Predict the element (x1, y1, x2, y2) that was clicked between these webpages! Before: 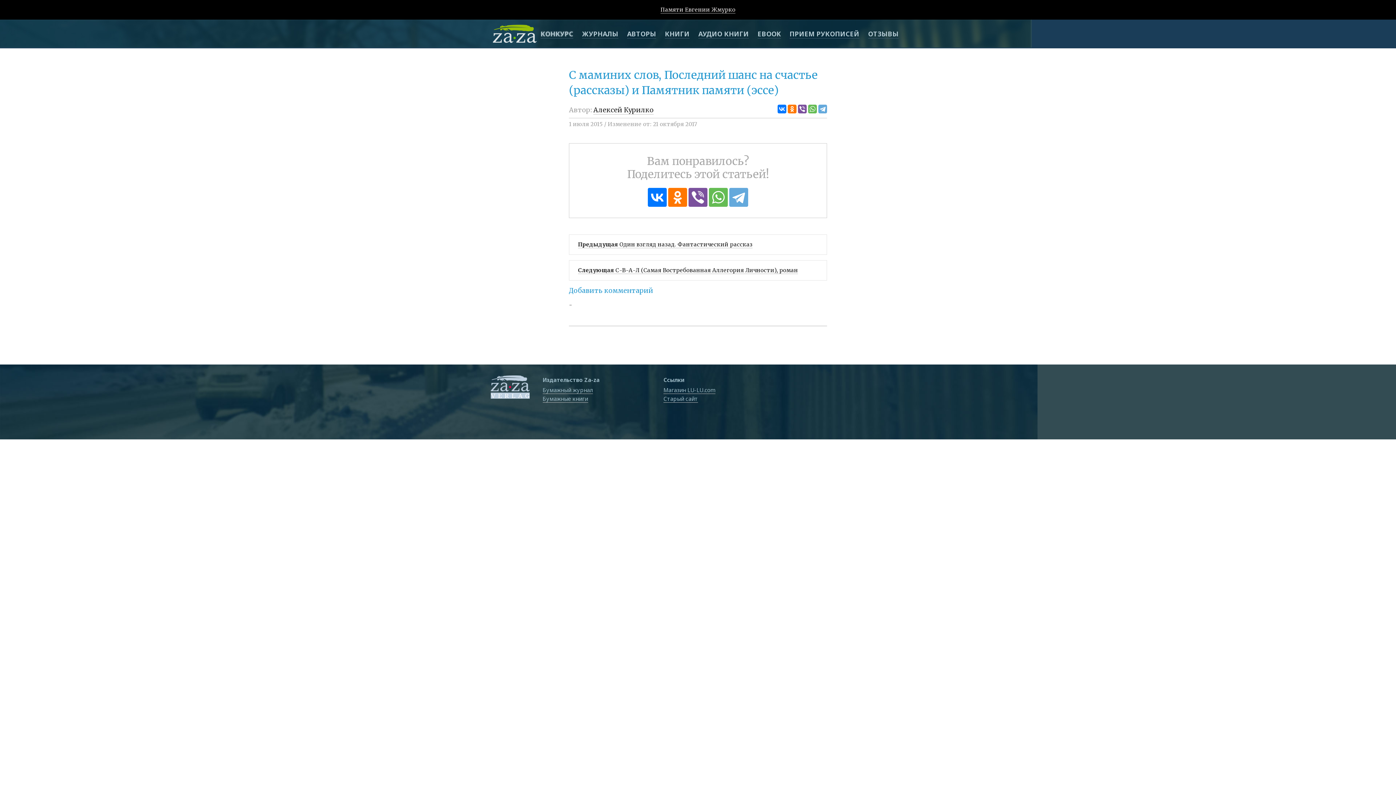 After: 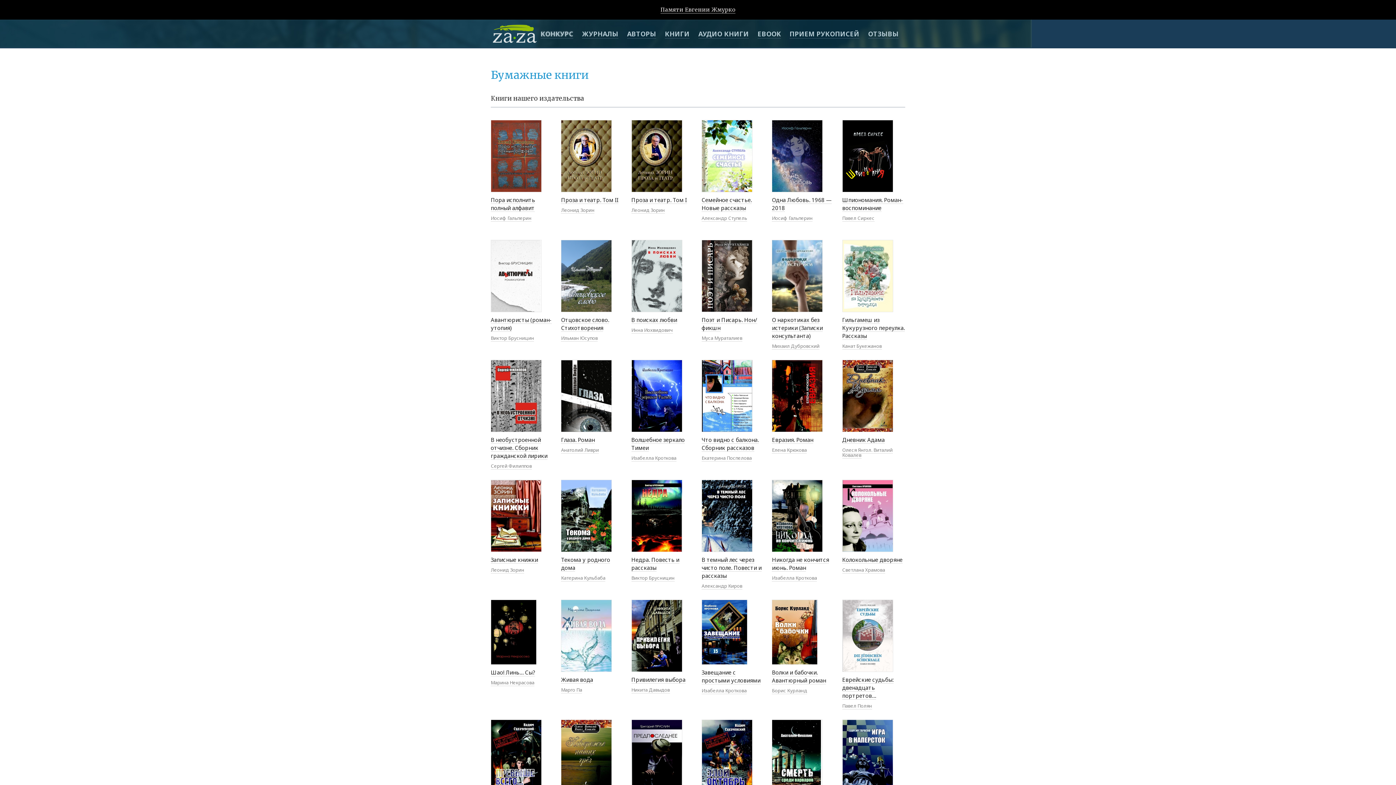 Action: bbox: (665, 29, 689, 38) label: КНИГИ